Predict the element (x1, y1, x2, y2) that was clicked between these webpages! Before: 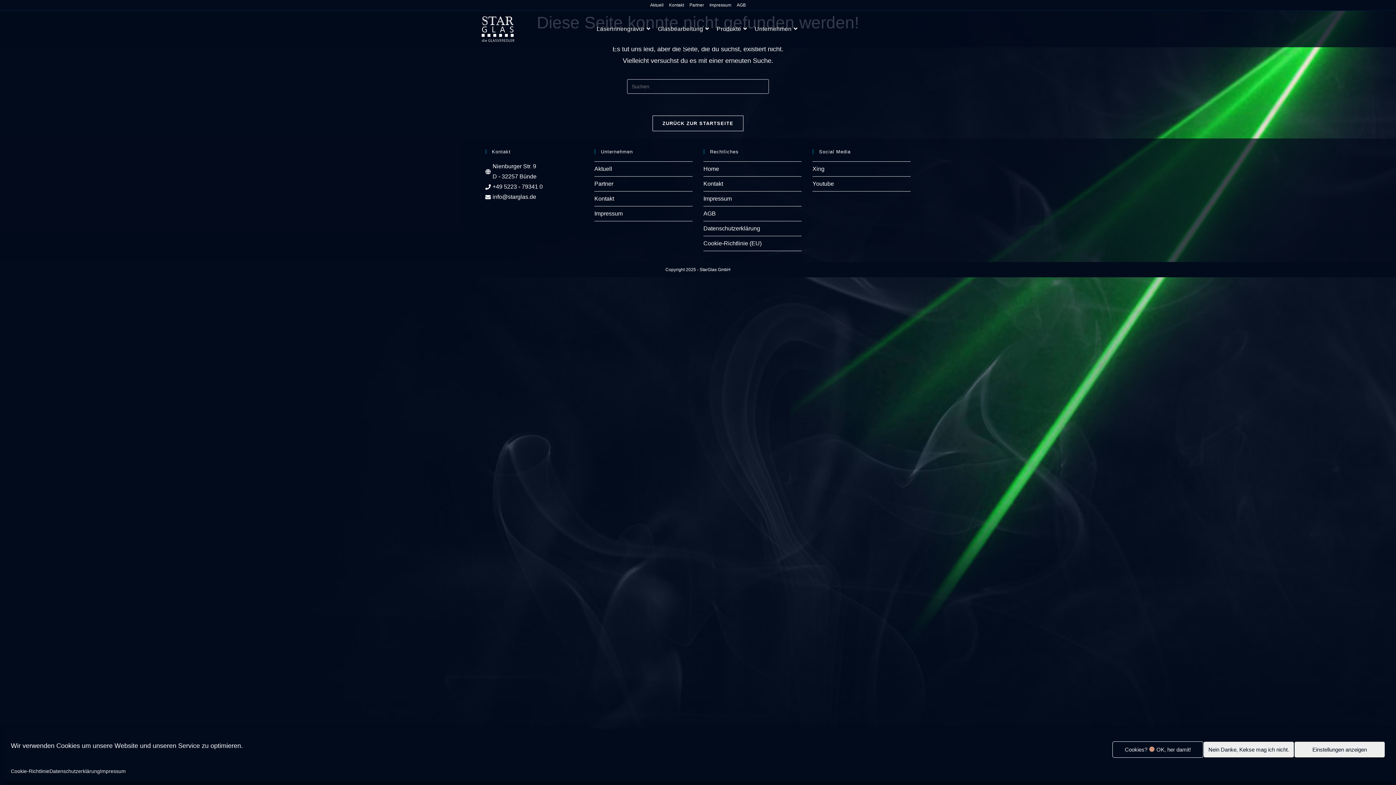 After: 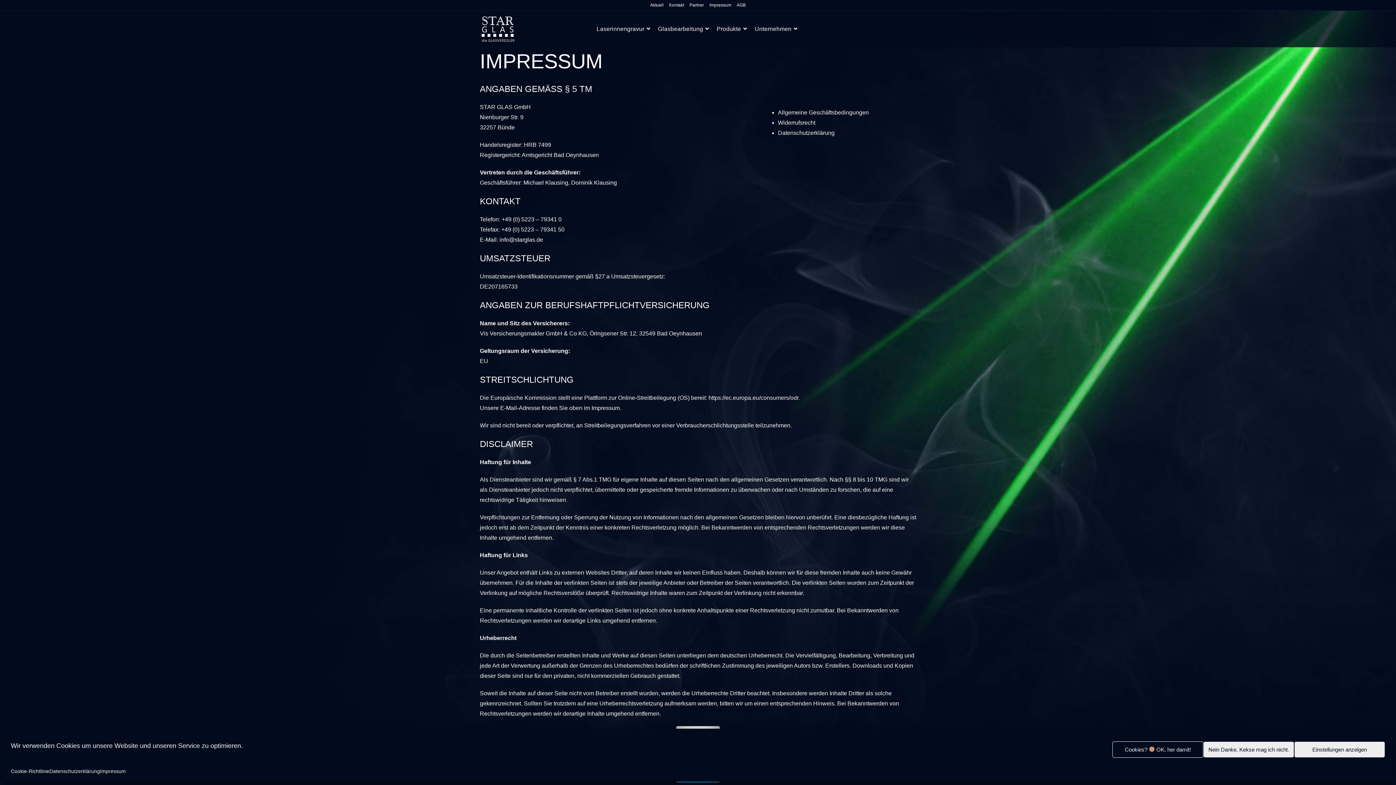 Action: bbox: (703, 195, 732, 201) label: Impressum